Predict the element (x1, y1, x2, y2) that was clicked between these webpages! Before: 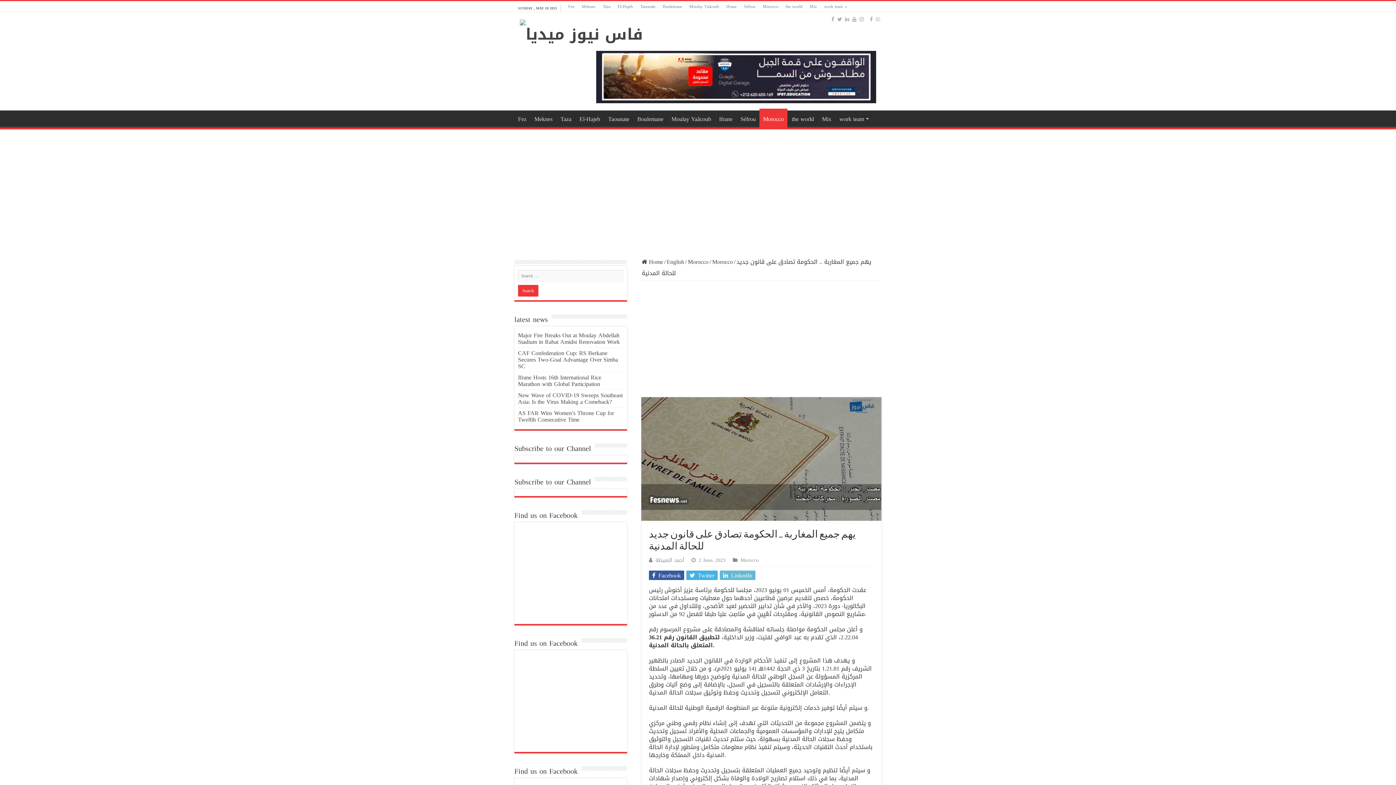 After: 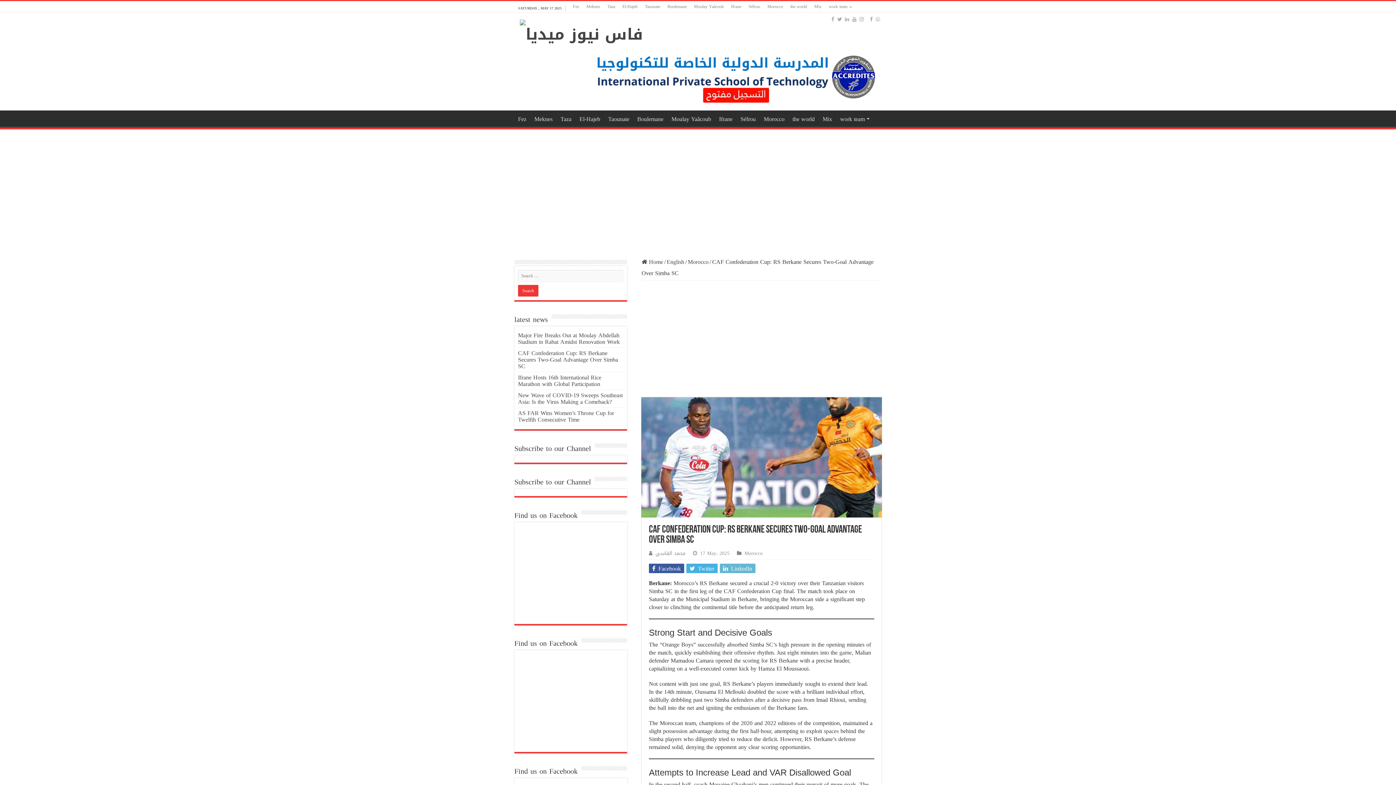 Action: bbox: (518, 347, 618, 371) label: CAF Confederation Cup: RS Berkane Secures Two-Goal Advantage Over Simba SC